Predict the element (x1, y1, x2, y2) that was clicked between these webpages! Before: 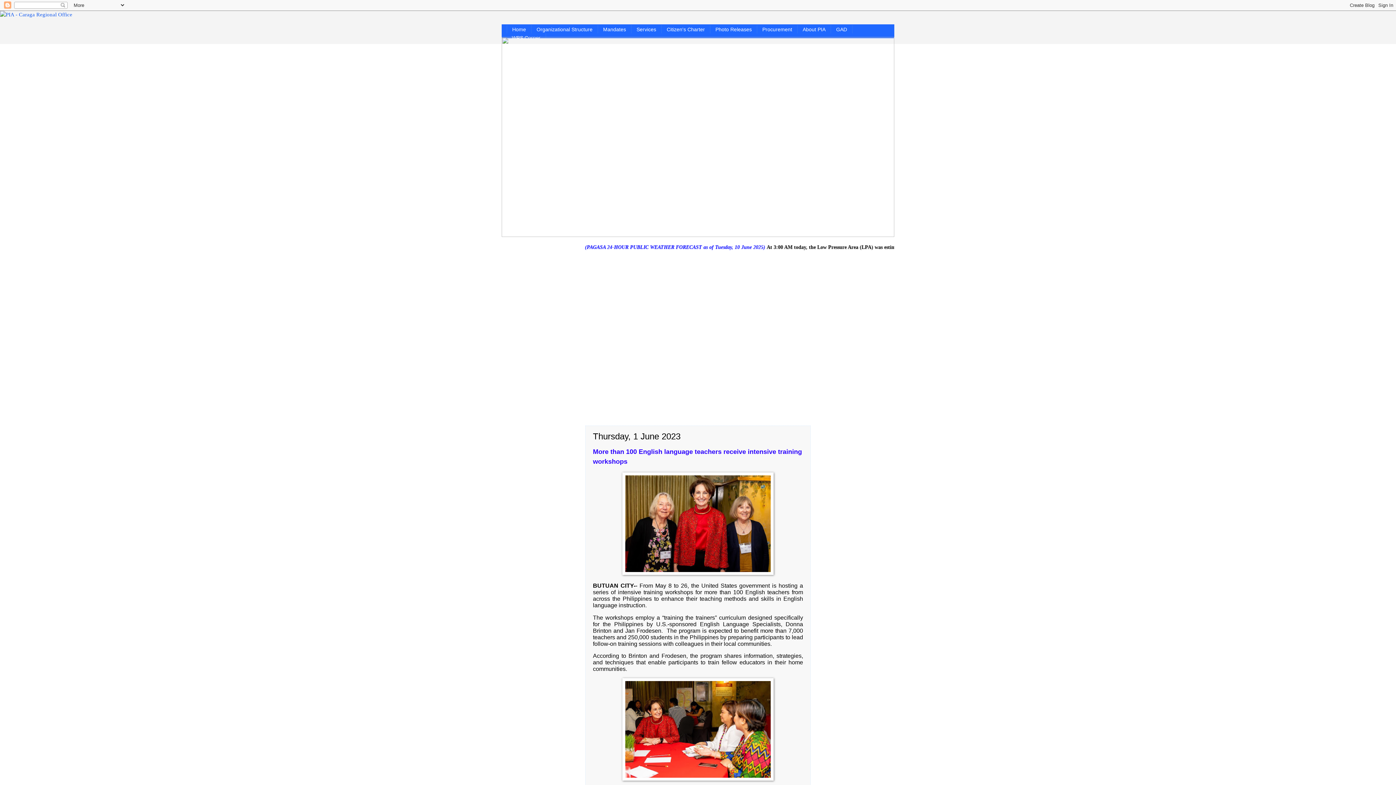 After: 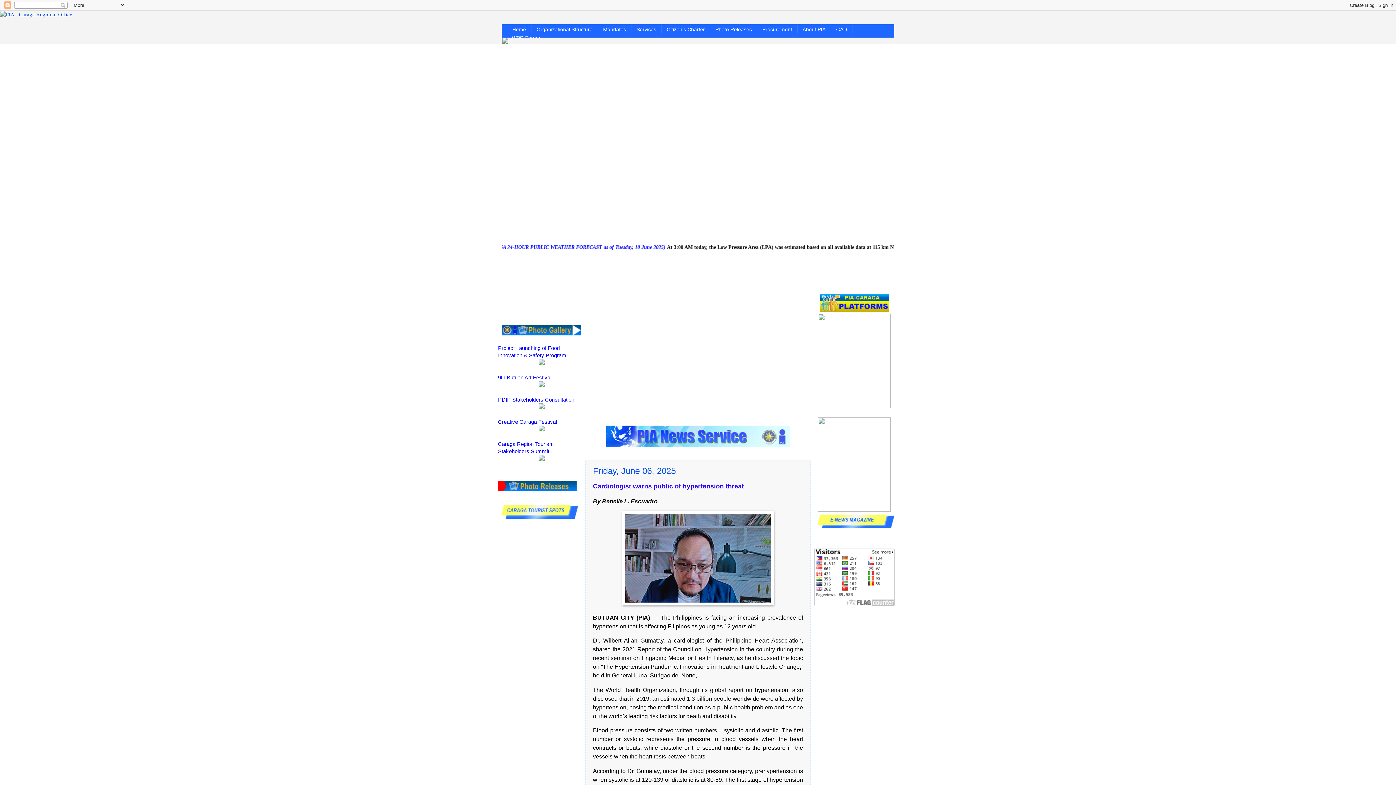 Action: bbox: (0, 10, 1396, 18)